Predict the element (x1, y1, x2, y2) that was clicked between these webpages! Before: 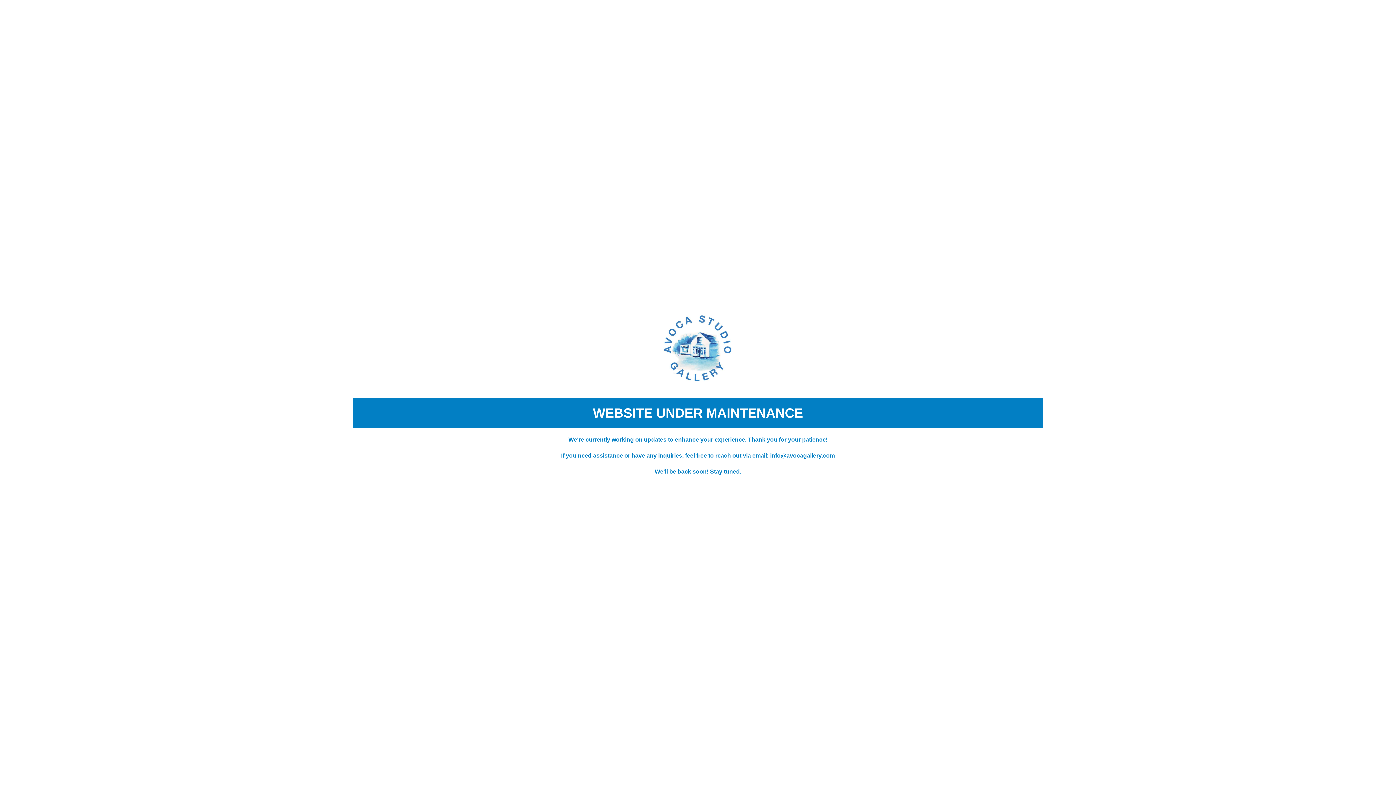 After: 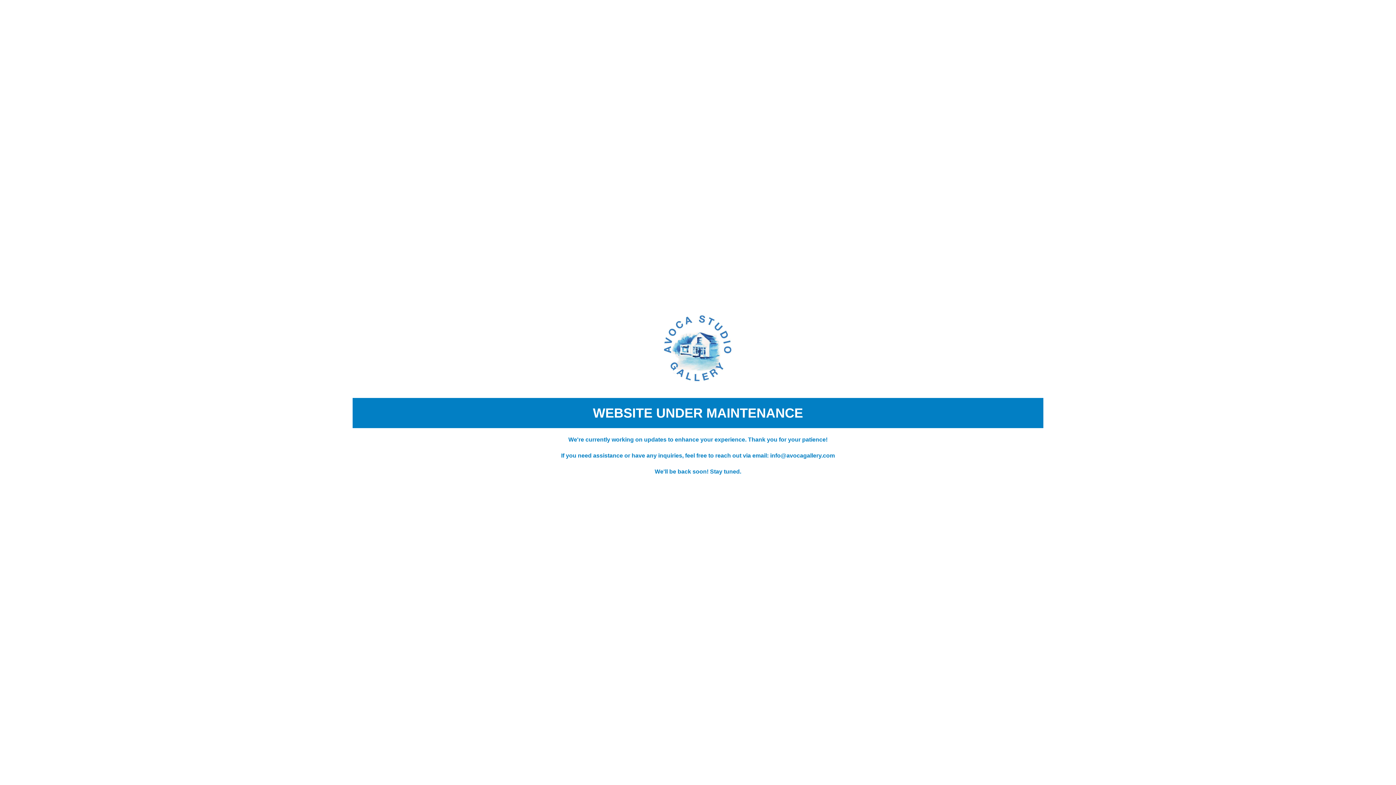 Action: label: info@avocagallery.com bbox: (770, 452, 835, 458)